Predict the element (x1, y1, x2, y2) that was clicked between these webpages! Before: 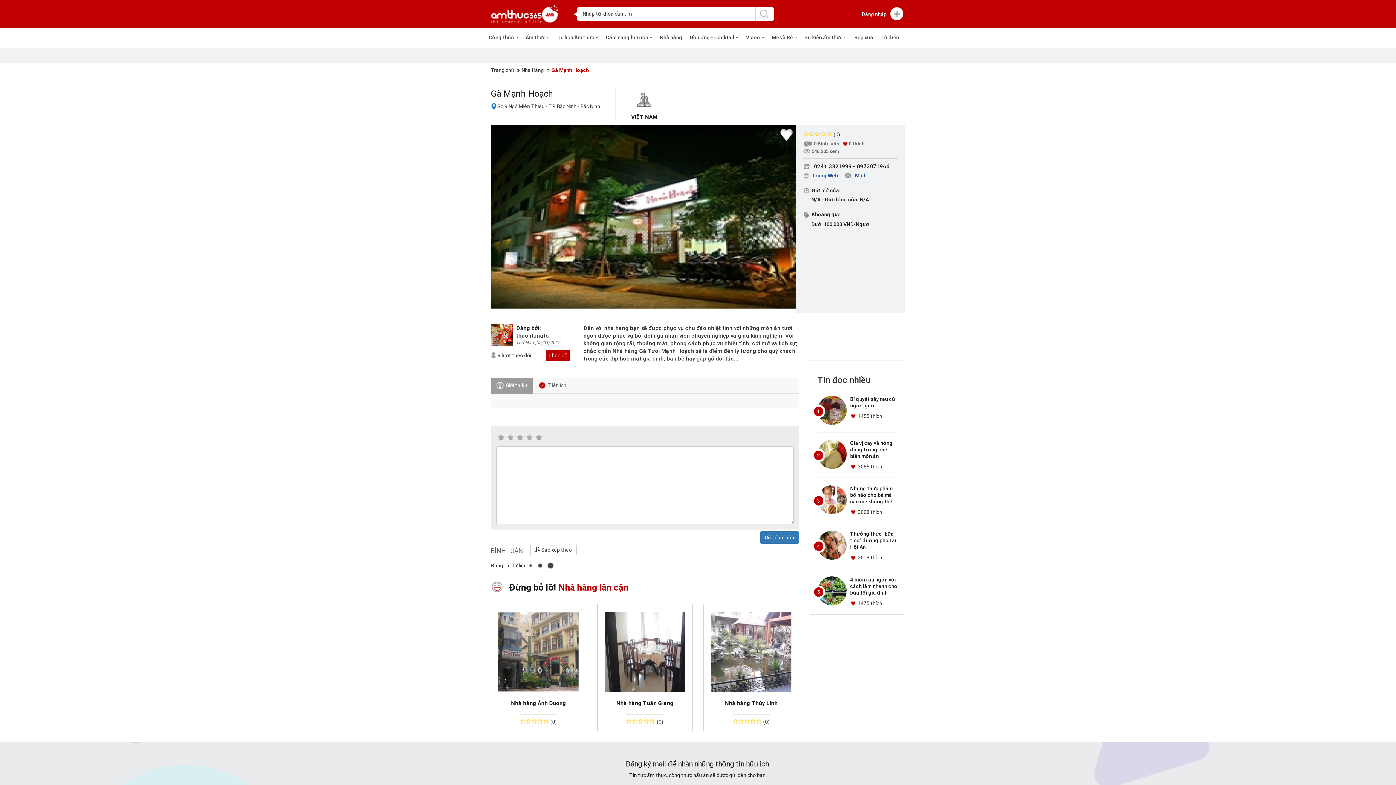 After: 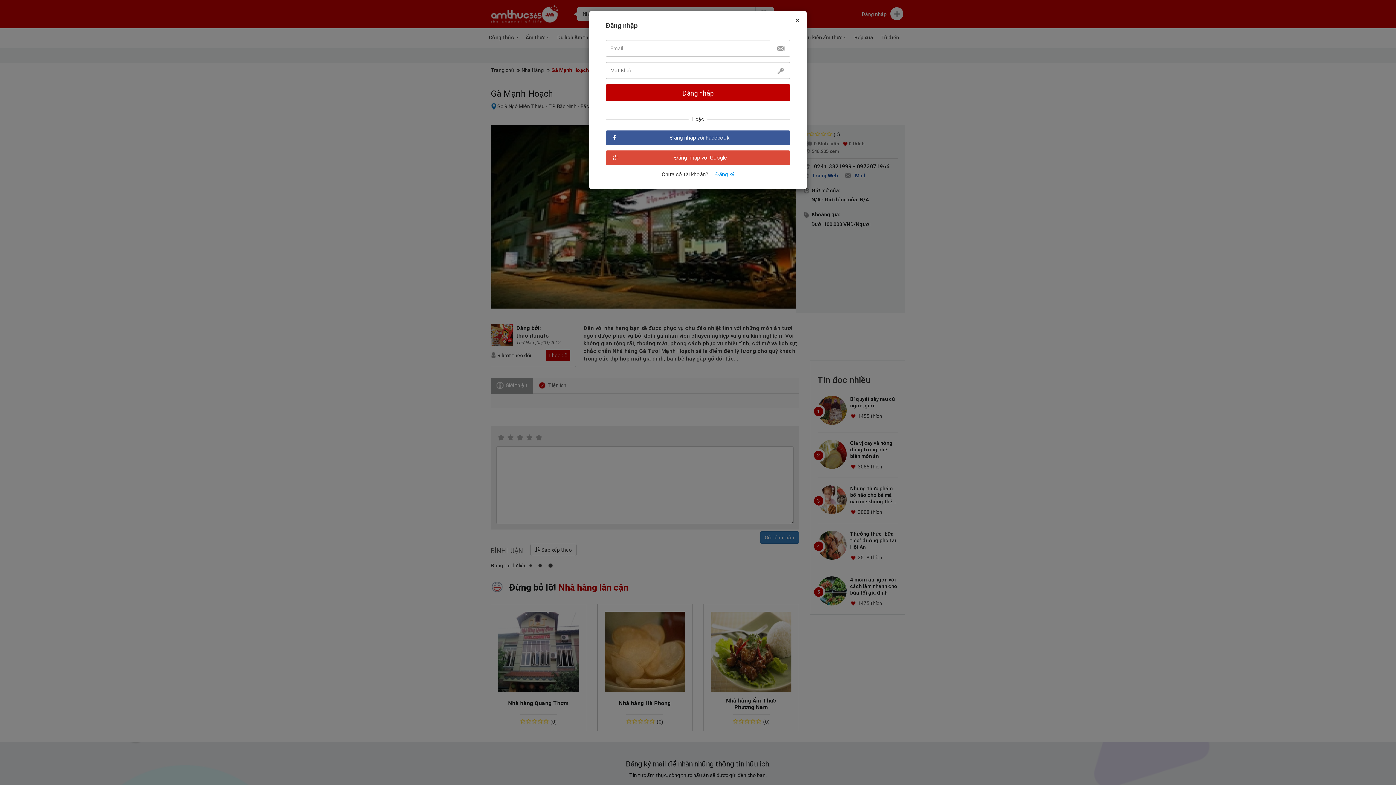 Action: bbox: (546, 349, 570, 361) label: Theo dõi